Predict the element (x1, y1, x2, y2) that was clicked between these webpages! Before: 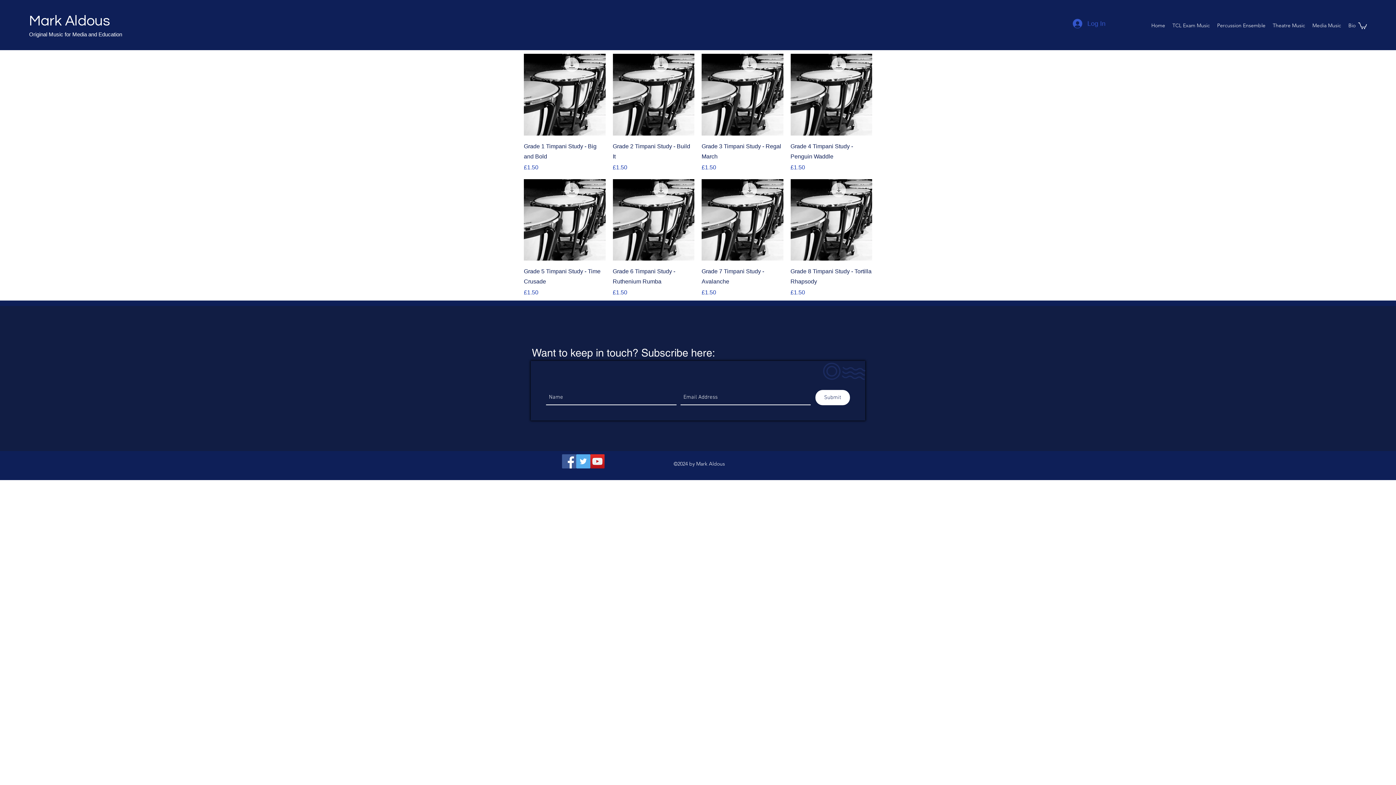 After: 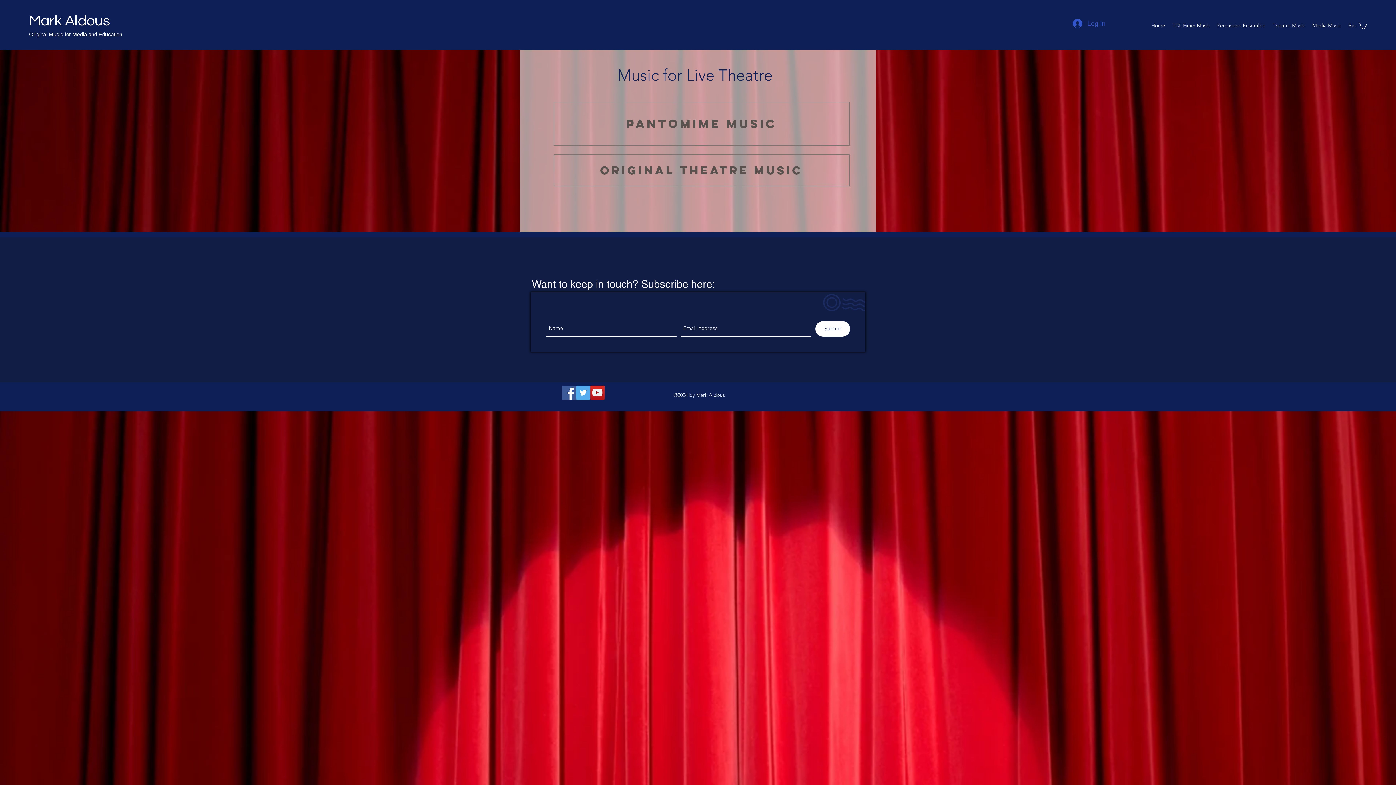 Action: label: Theatre Music bbox: (1269, 20, 1309, 30)